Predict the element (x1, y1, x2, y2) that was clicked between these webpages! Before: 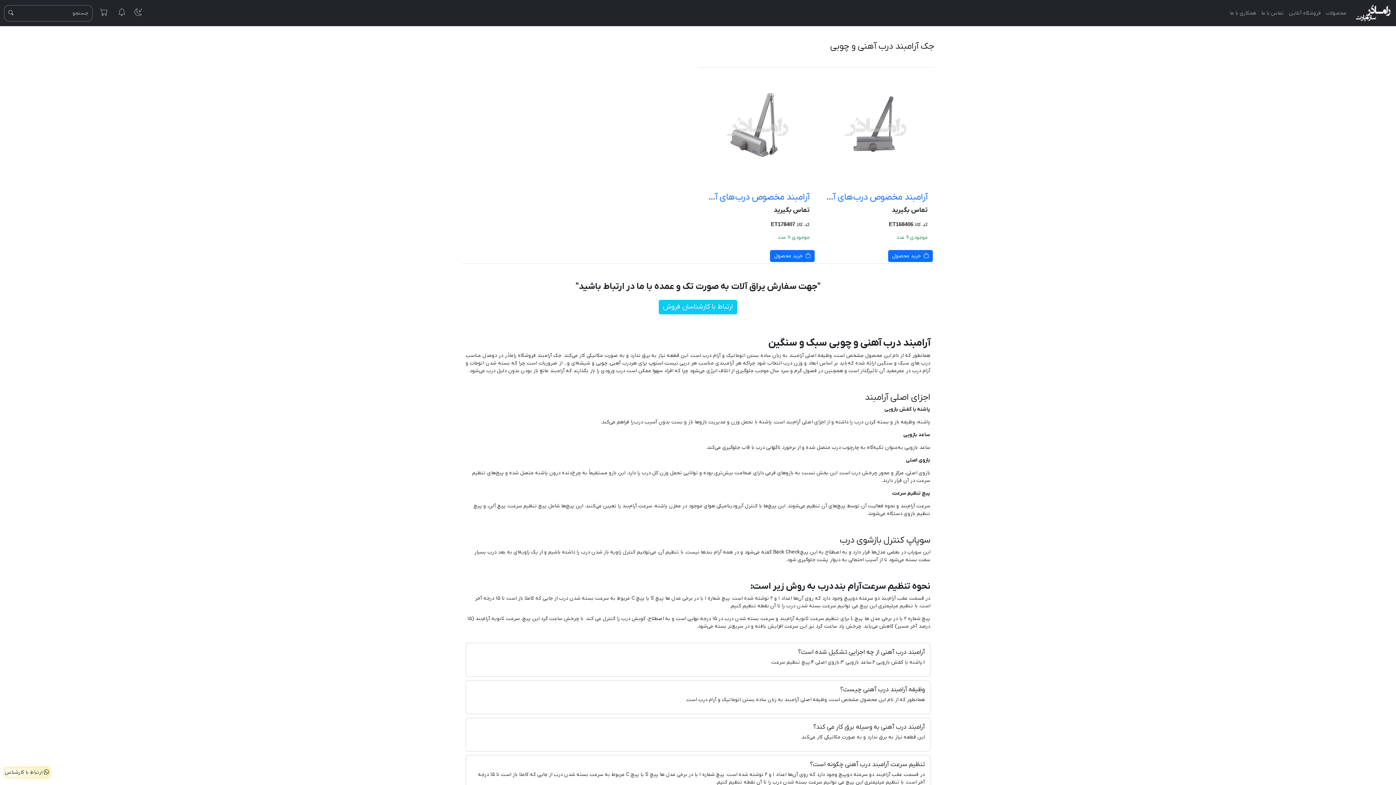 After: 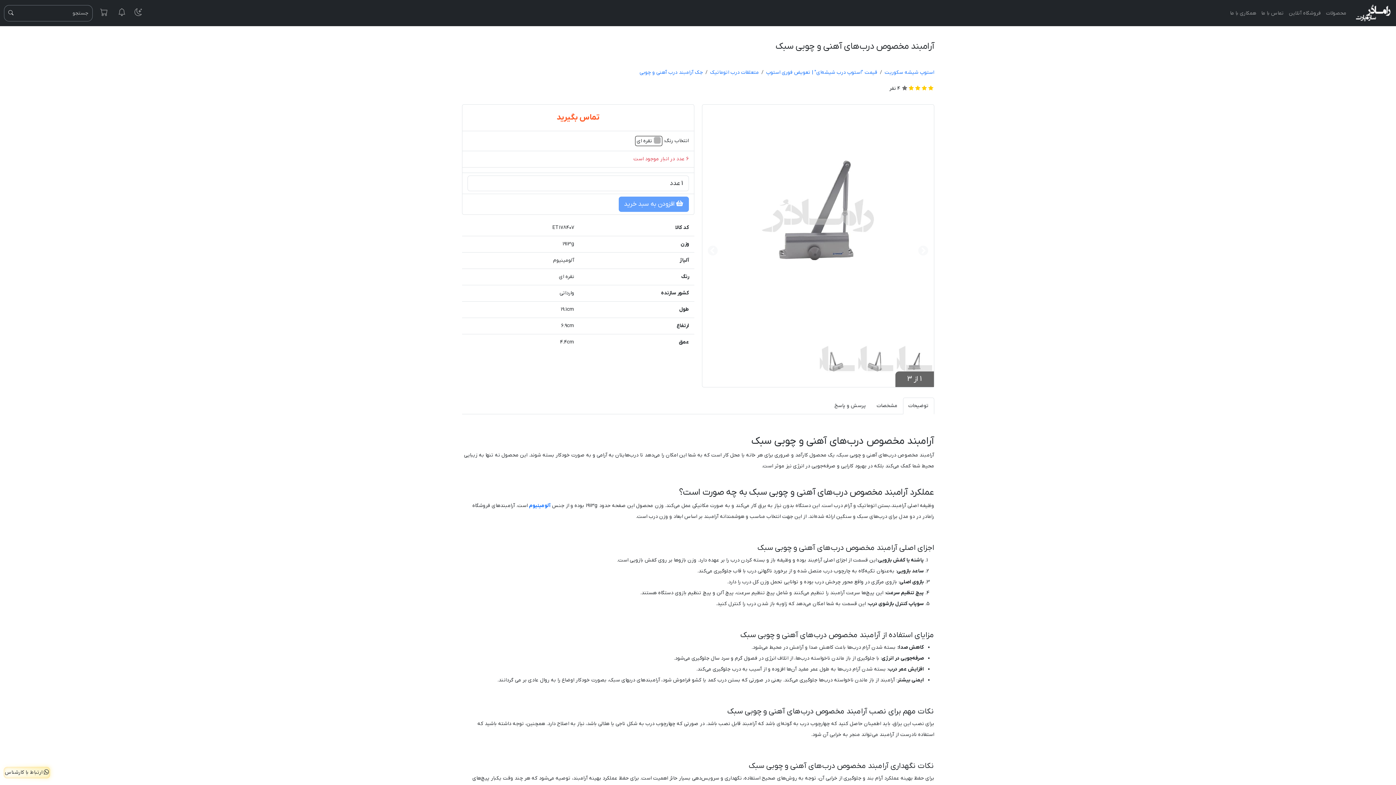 Action: bbox: (651, 191, 809, 203) label: آرامبند مخصوص درب‌های آهنی و چوبی سبک